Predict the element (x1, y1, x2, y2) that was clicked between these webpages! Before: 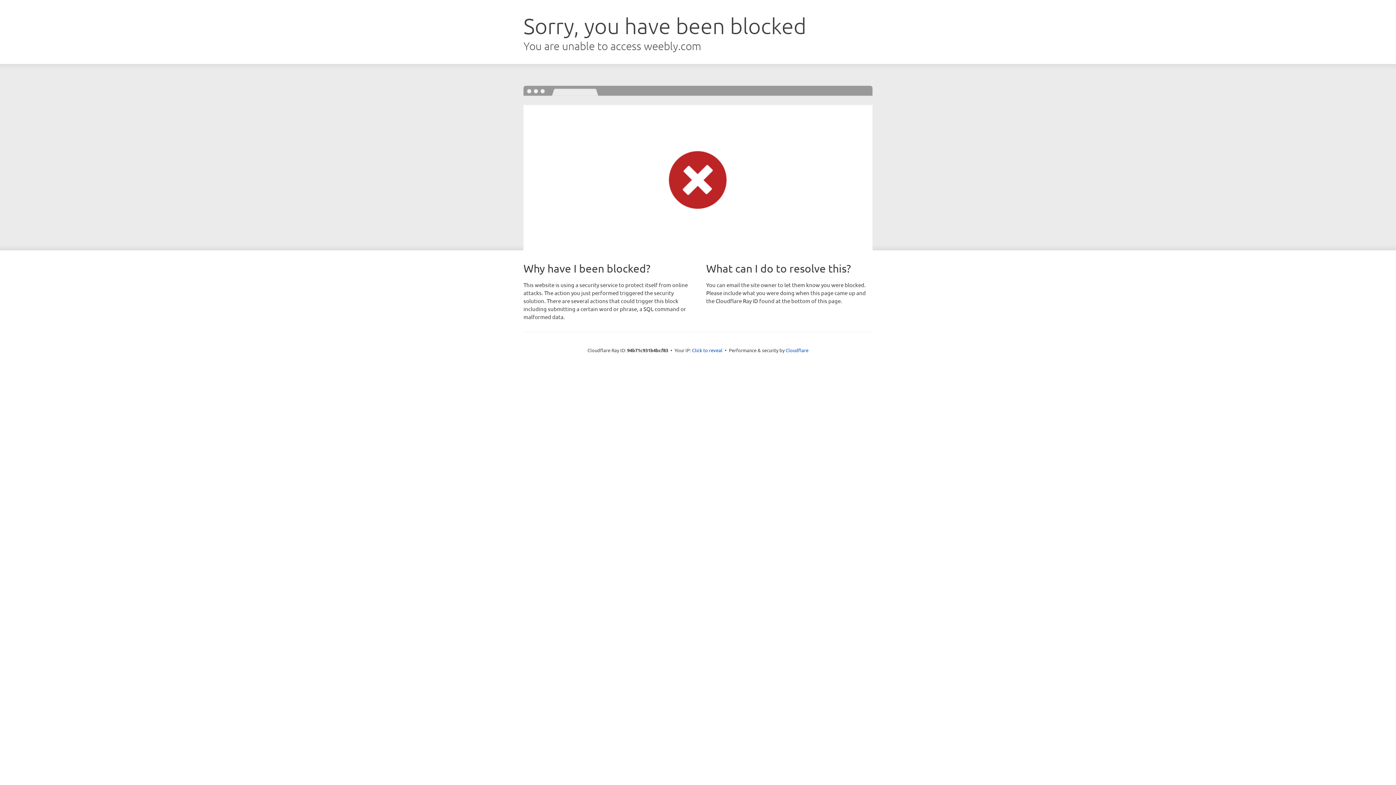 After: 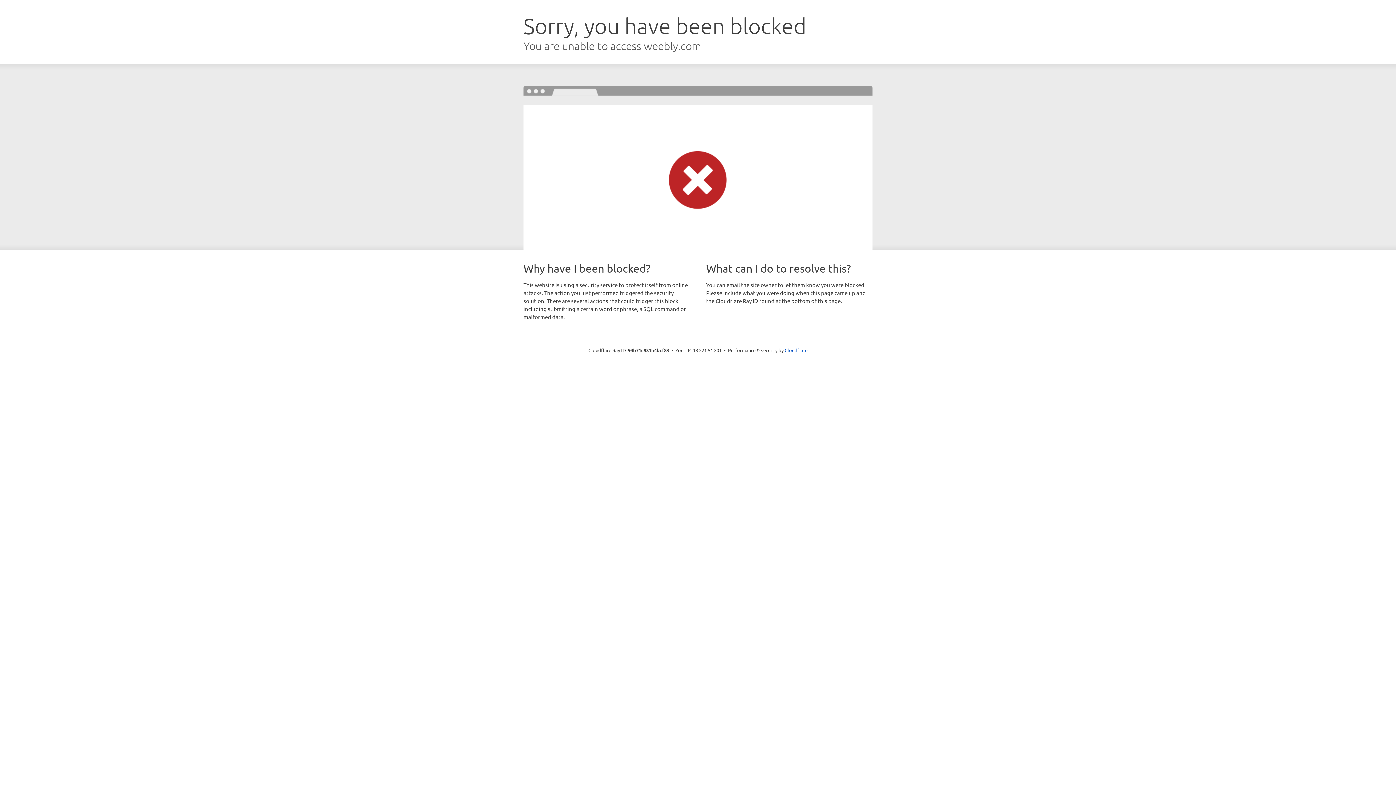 Action: bbox: (692, 346, 722, 353) label: Click to reveal